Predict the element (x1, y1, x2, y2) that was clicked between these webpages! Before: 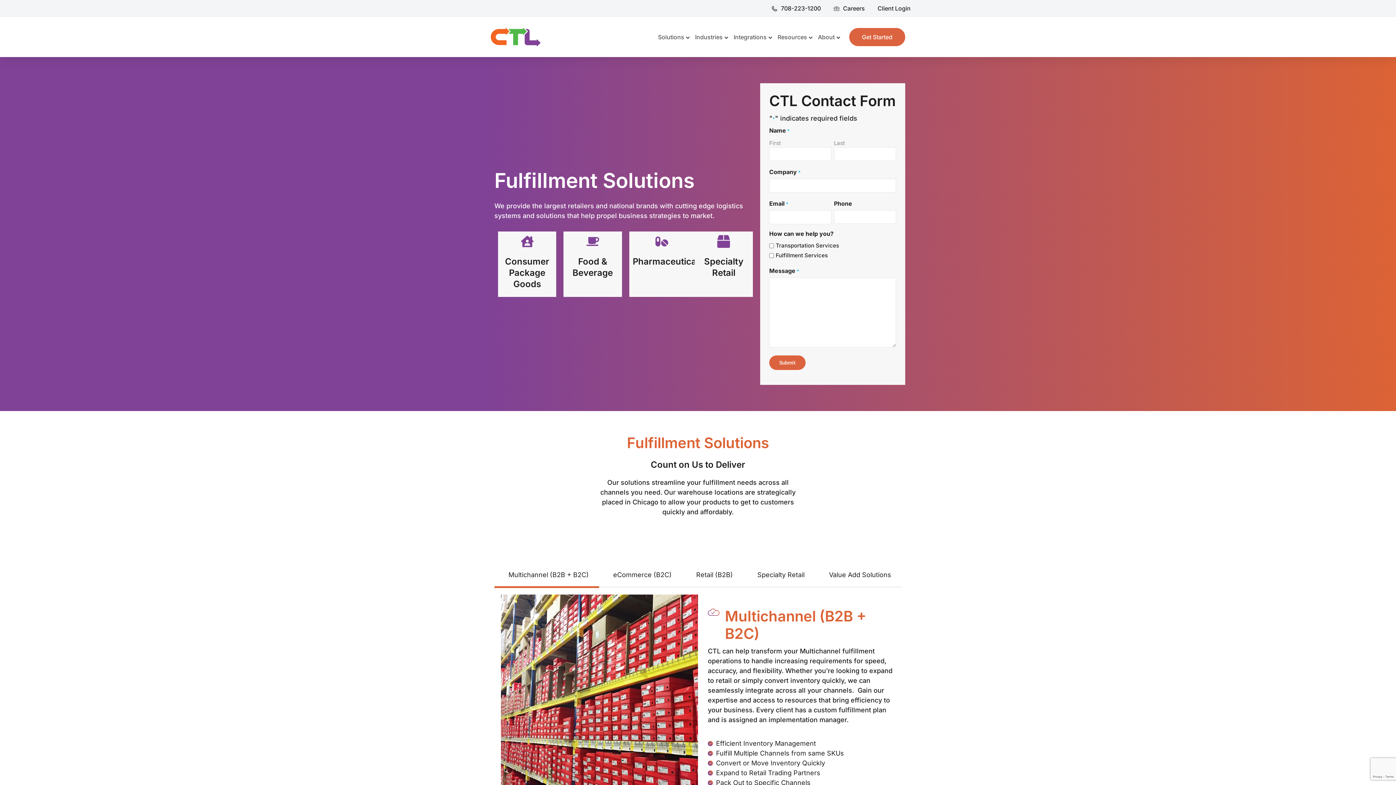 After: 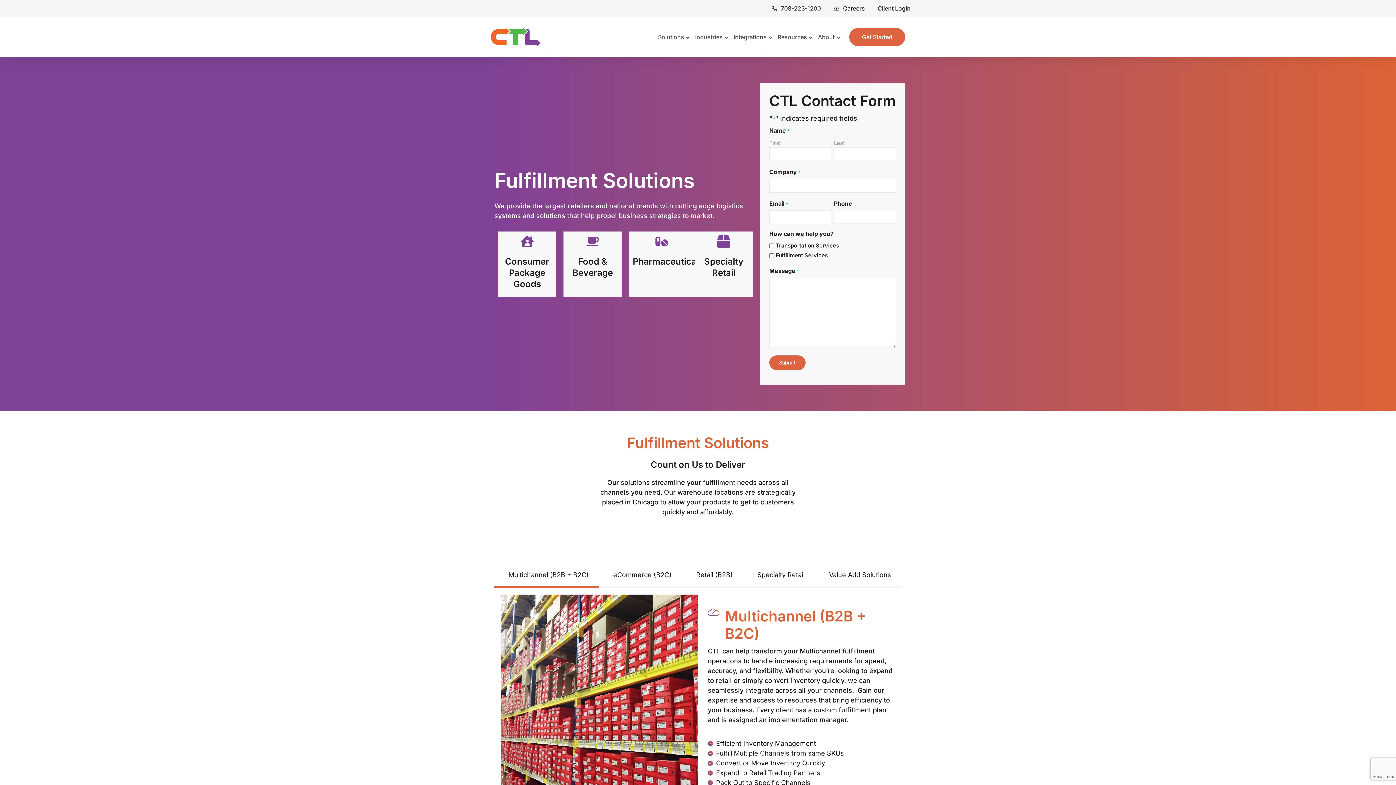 Action: bbox: (766, 4, 826, 12) label: 708-223-1200